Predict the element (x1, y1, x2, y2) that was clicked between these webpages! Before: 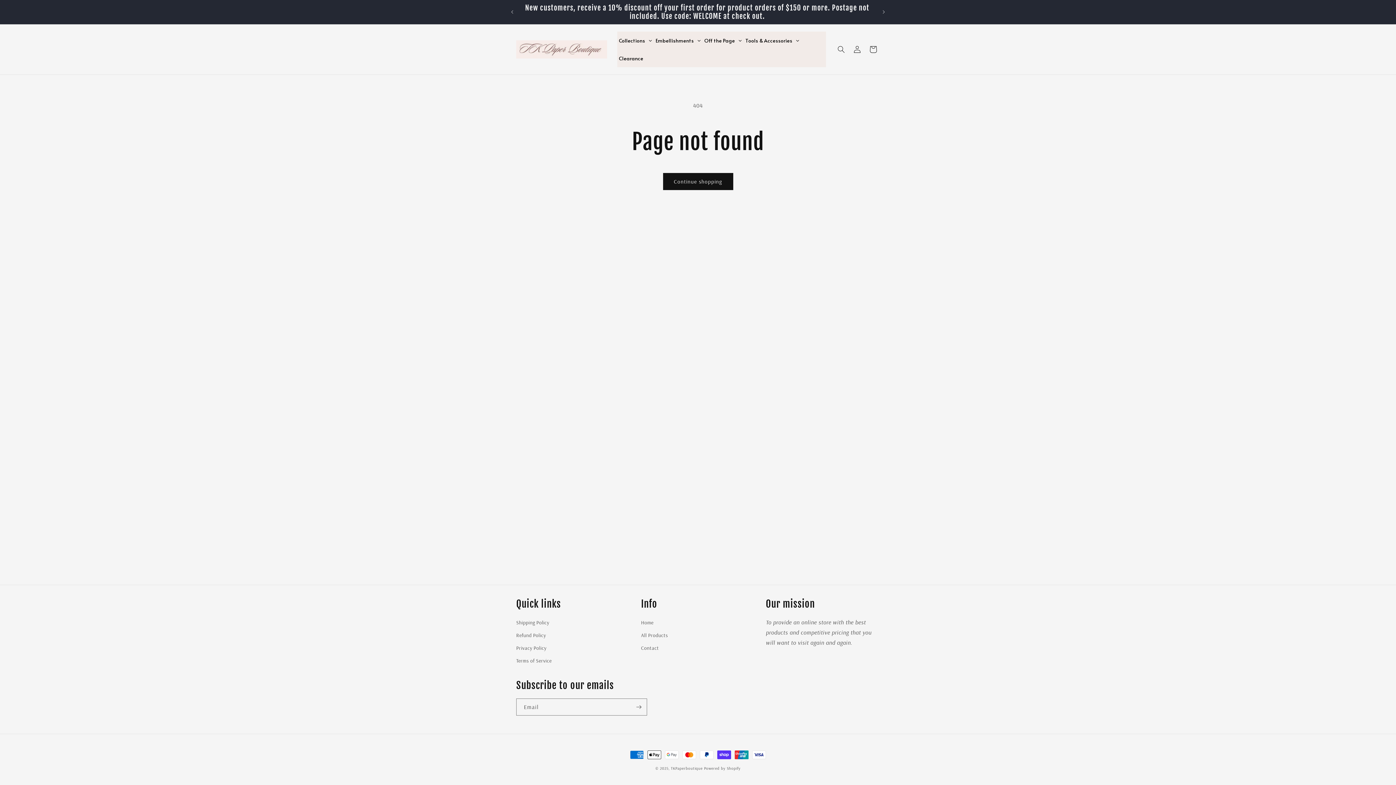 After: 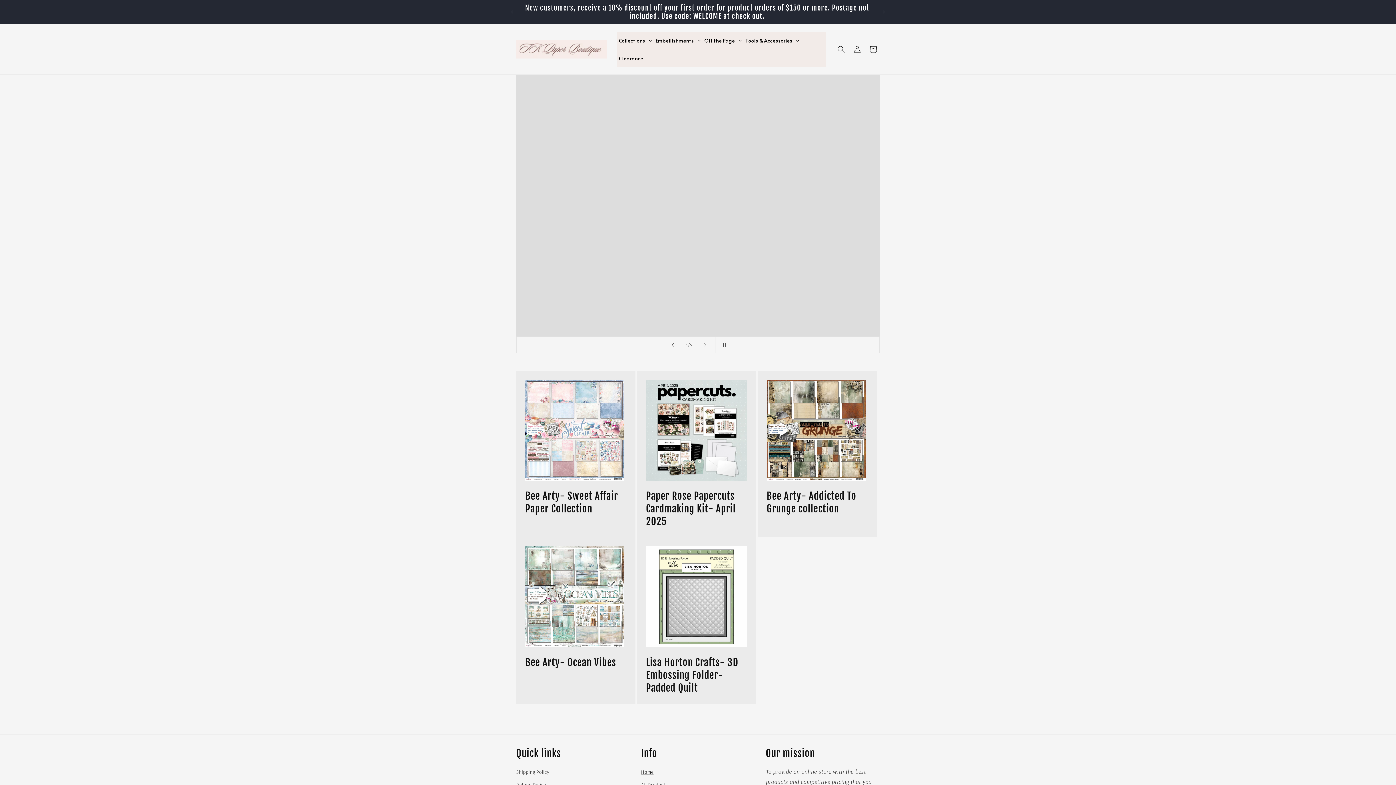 Action: bbox: (513, 37, 610, 61)